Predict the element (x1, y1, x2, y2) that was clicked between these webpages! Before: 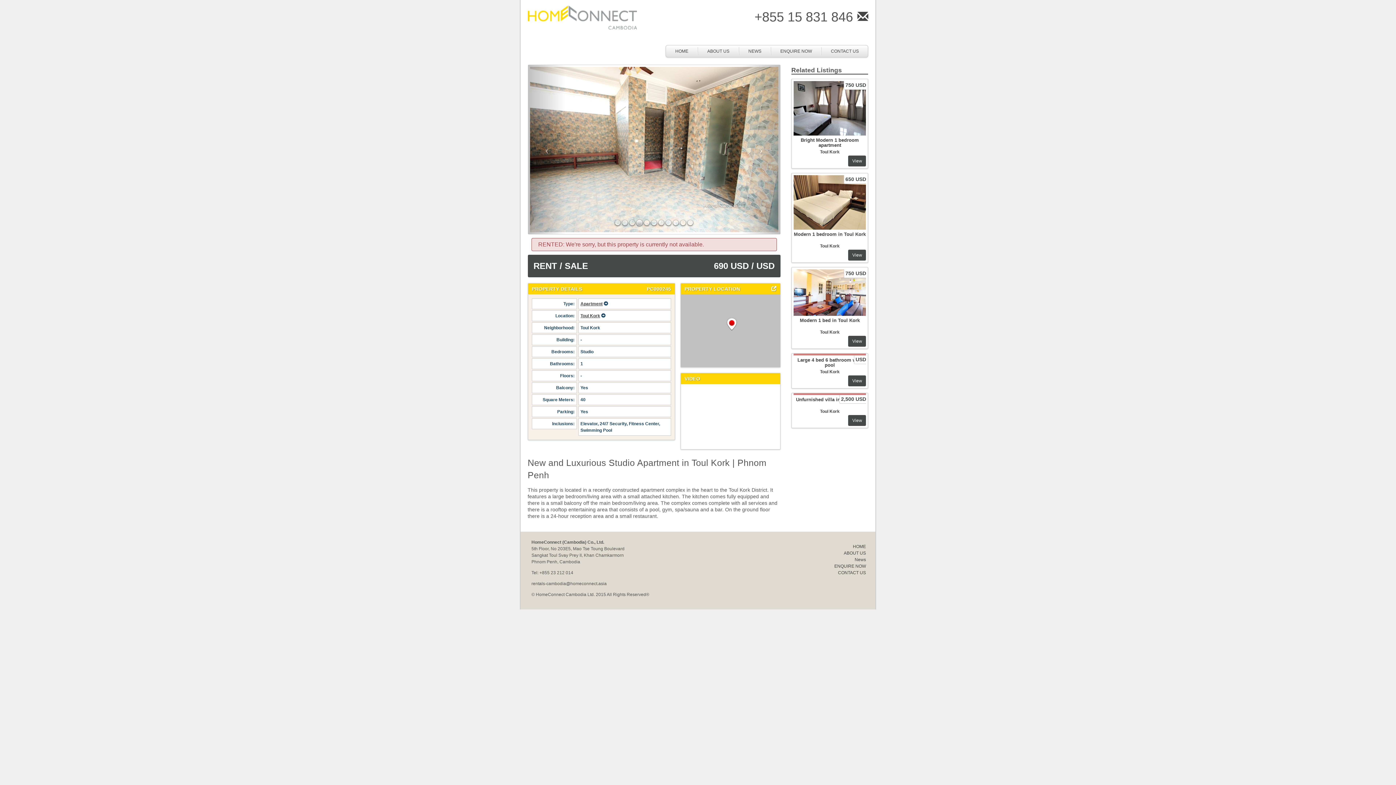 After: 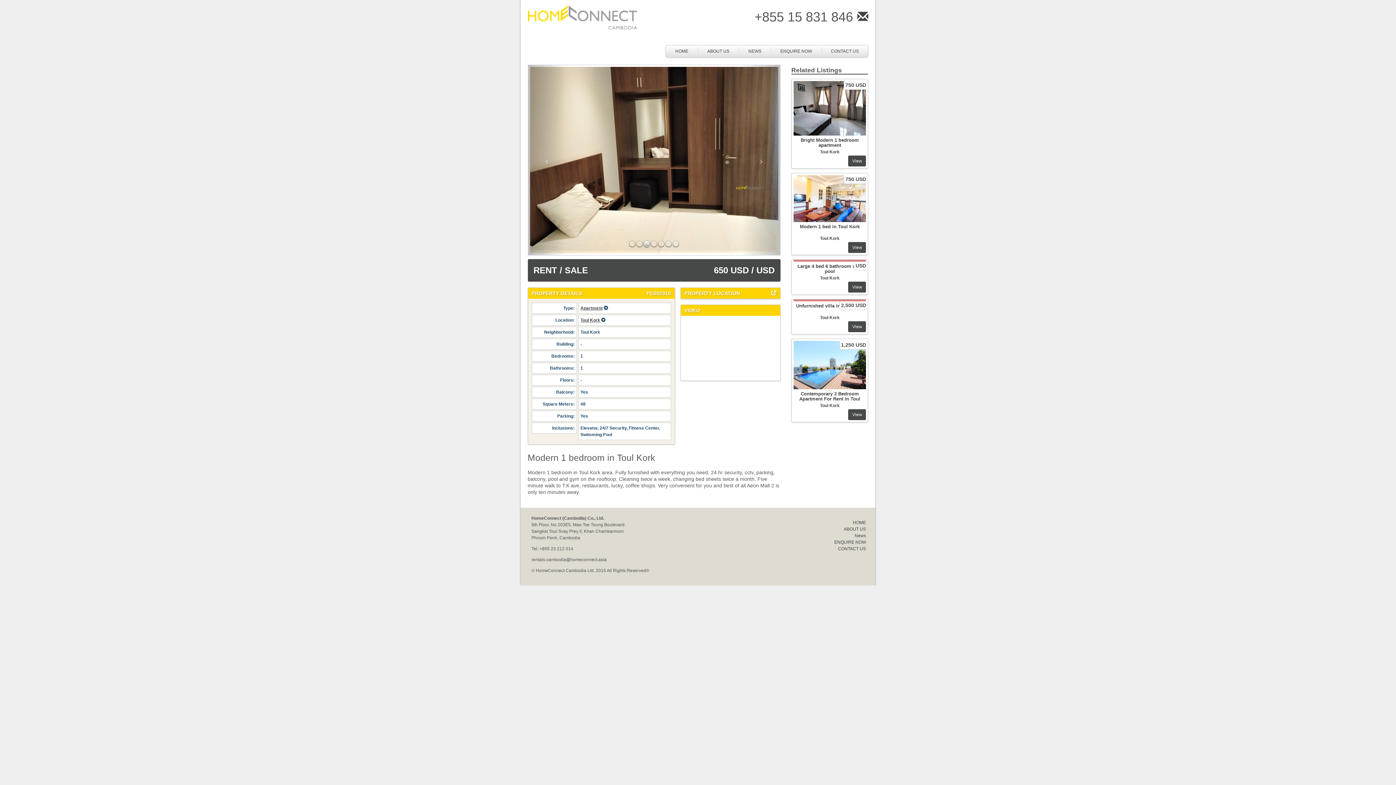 Action: bbox: (794, 231, 866, 236) label: Modern 1 bedroom in Toul Kork